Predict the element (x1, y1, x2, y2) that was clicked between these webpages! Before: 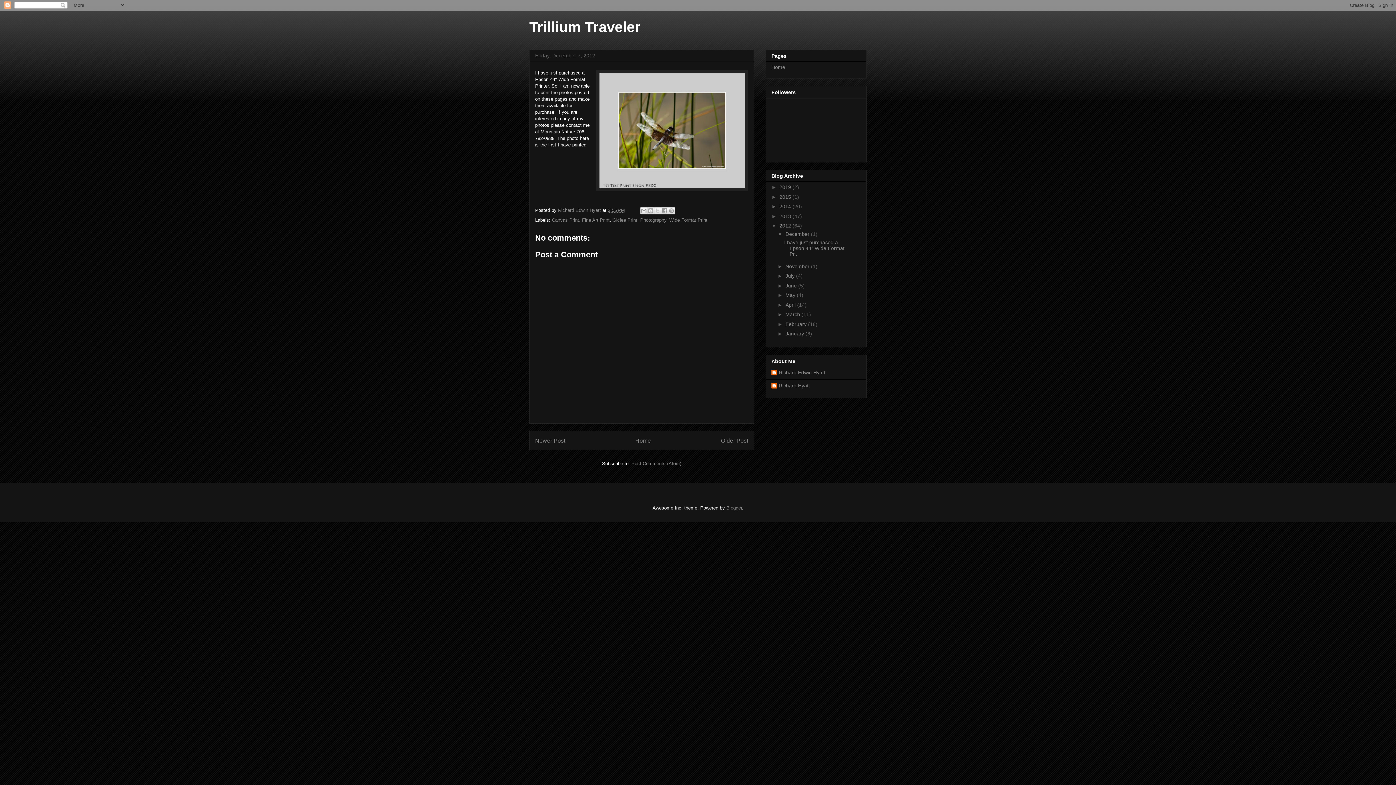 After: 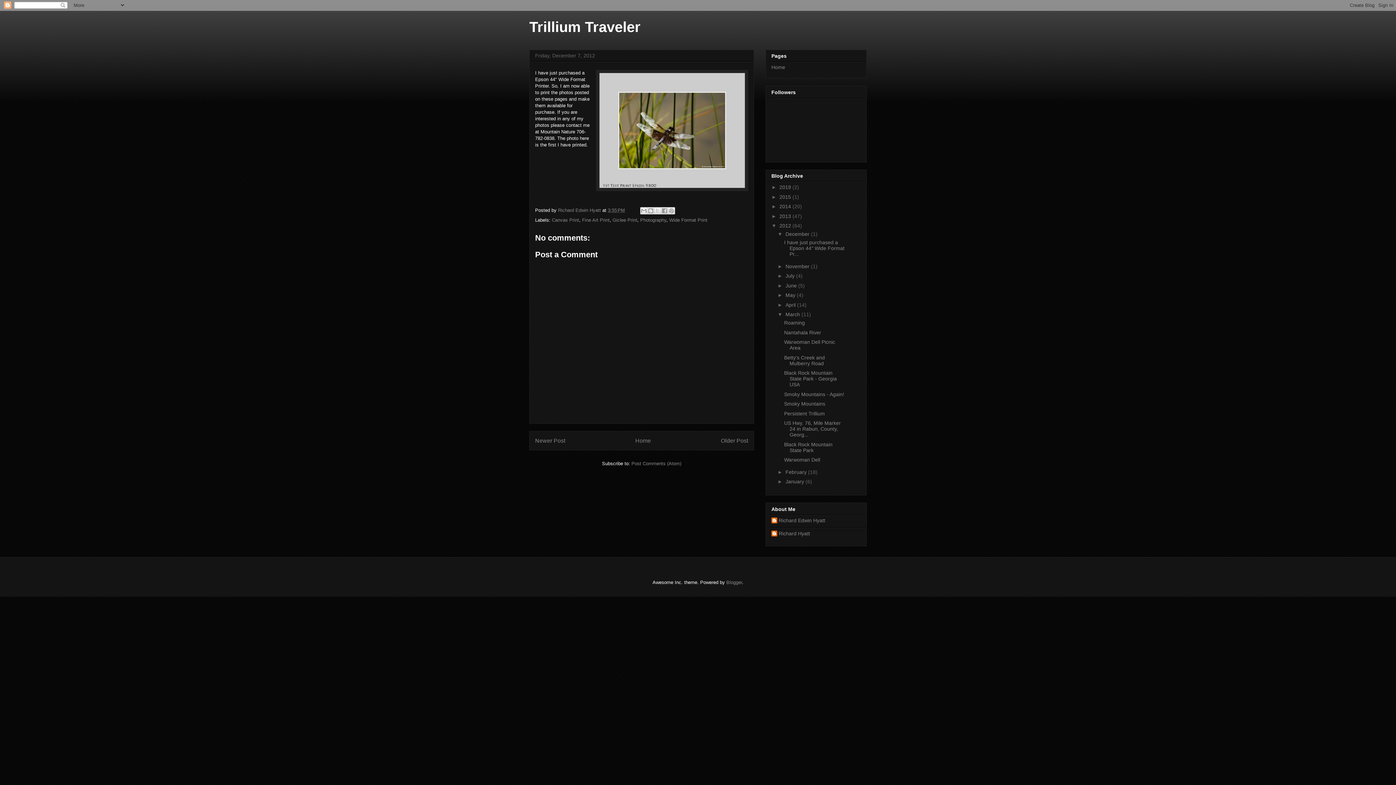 Action: bbox: (777, 311, 785, 317) label: ►  